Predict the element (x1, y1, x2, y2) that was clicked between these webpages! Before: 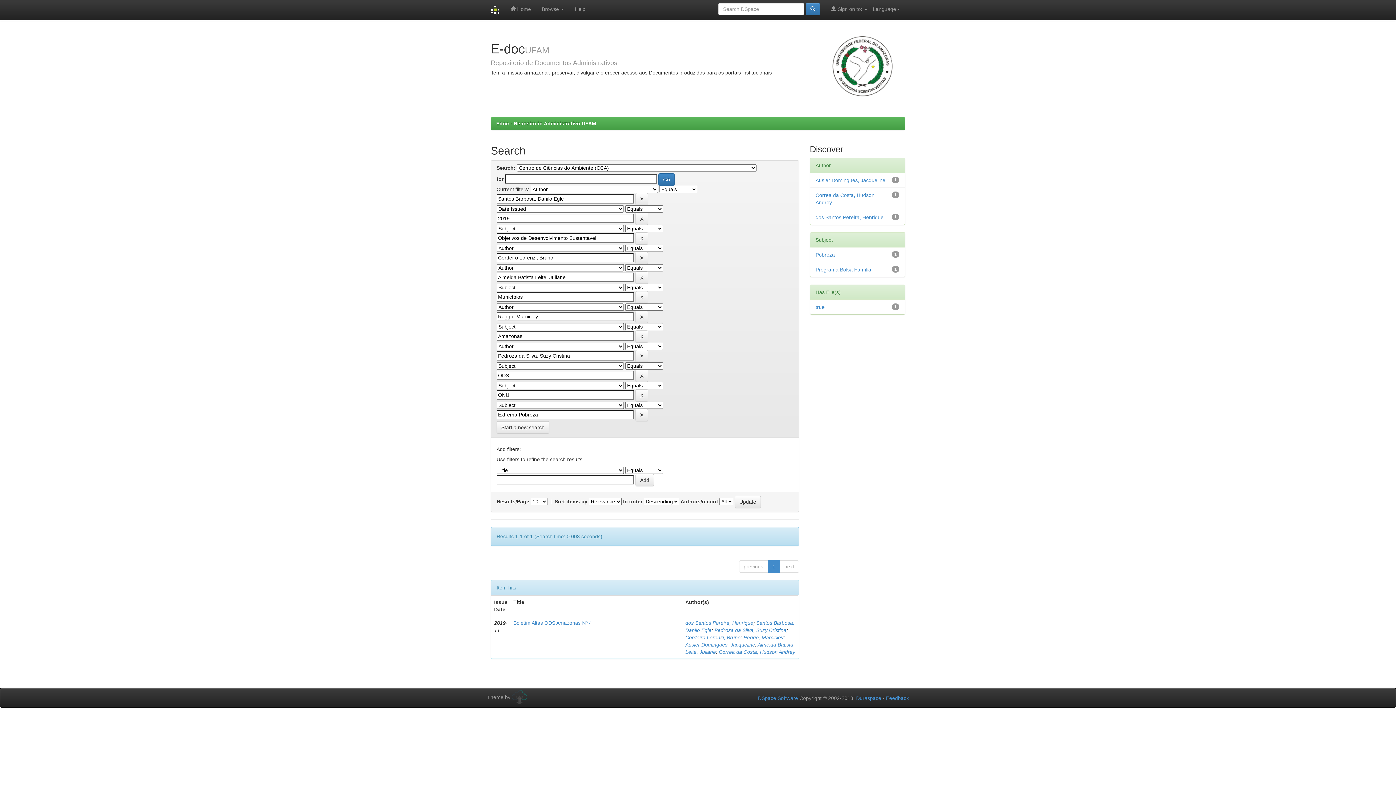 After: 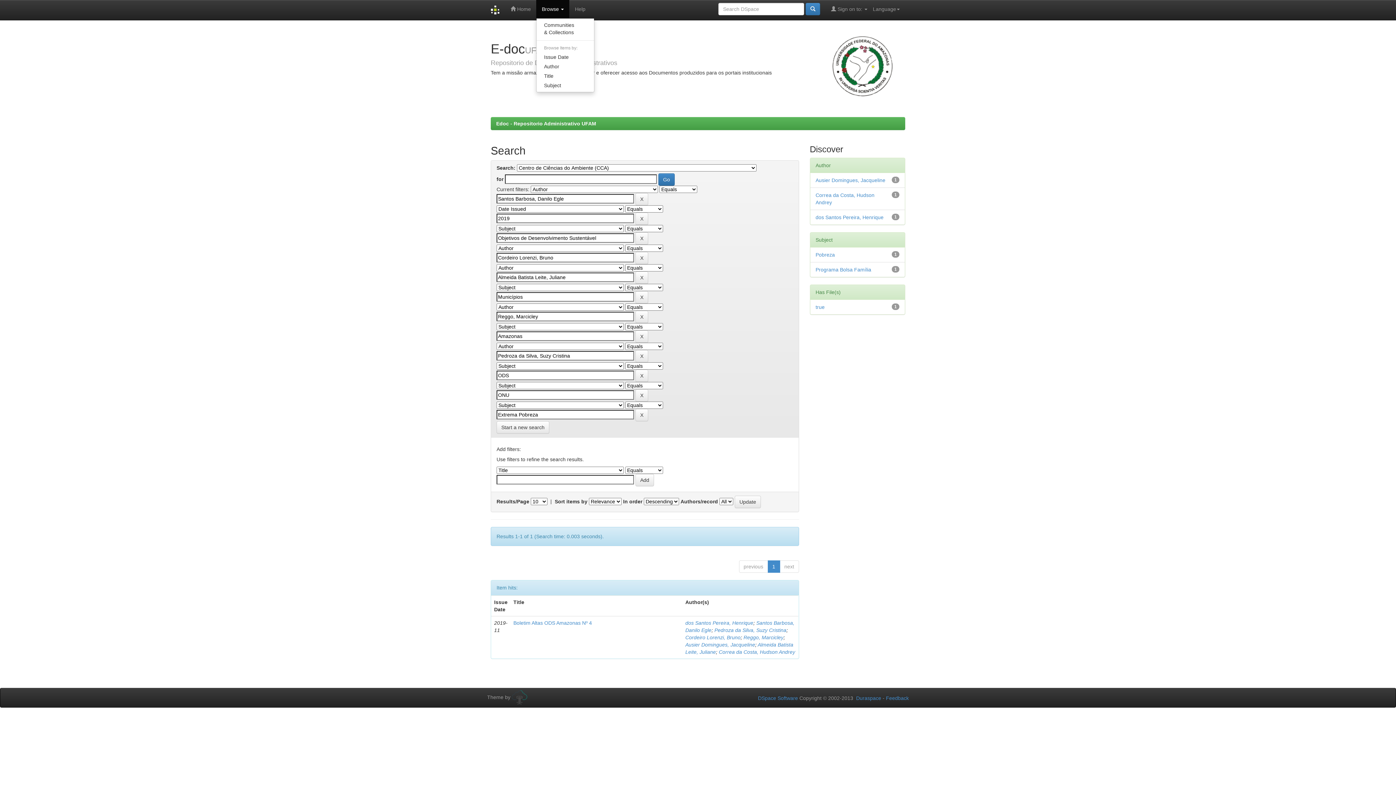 Action: label: Browse  bbox: (536, 0, 569, 18)